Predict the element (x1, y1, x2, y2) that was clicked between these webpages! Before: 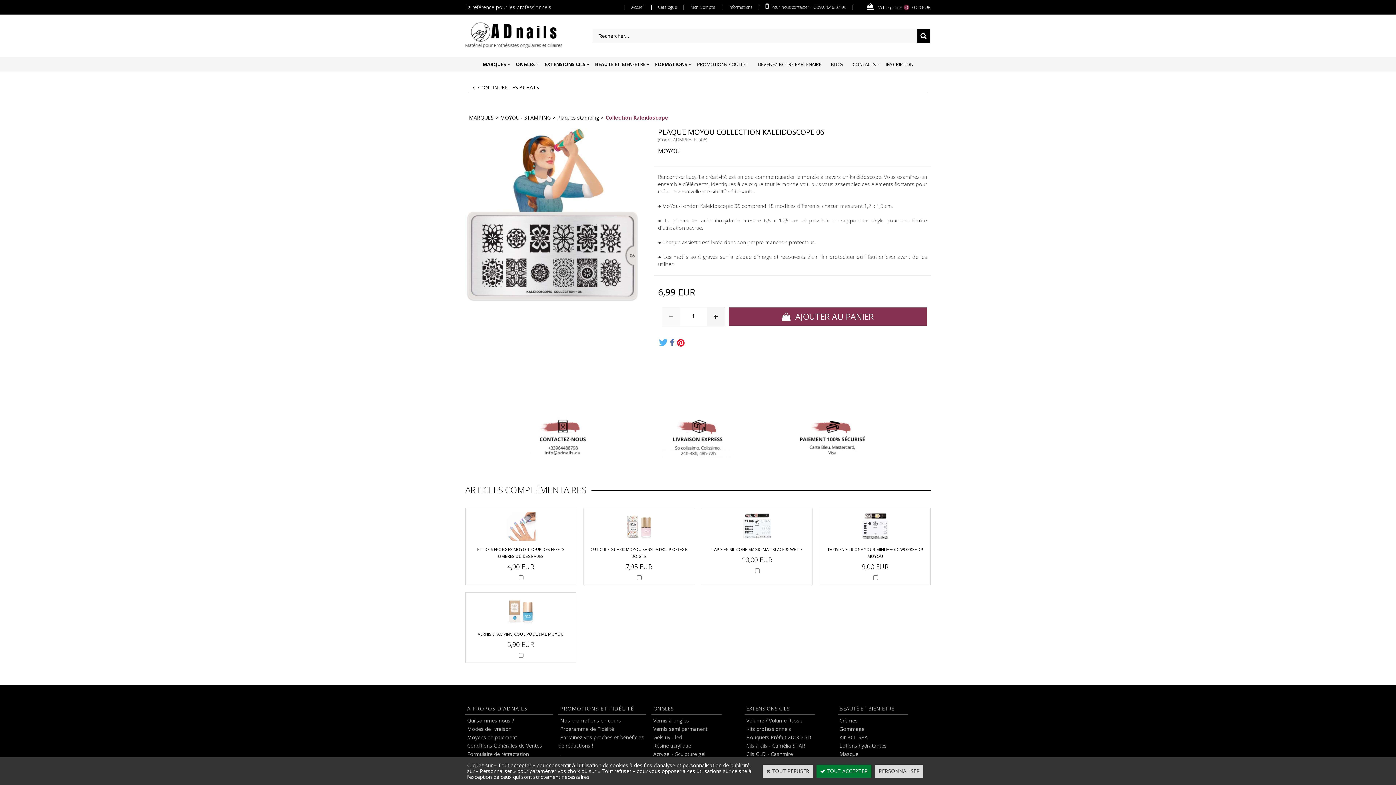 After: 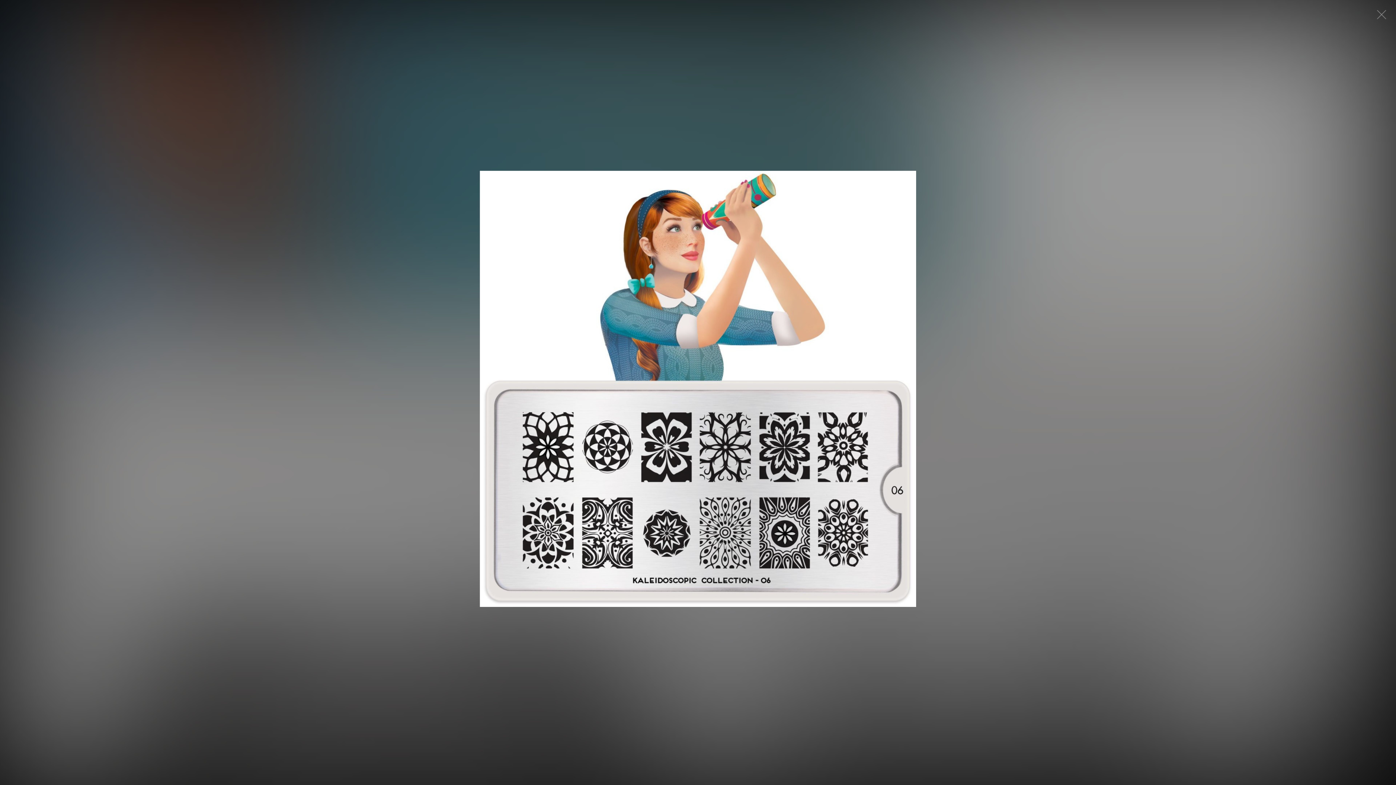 Action: bbox: (465, 128, 640, 302)